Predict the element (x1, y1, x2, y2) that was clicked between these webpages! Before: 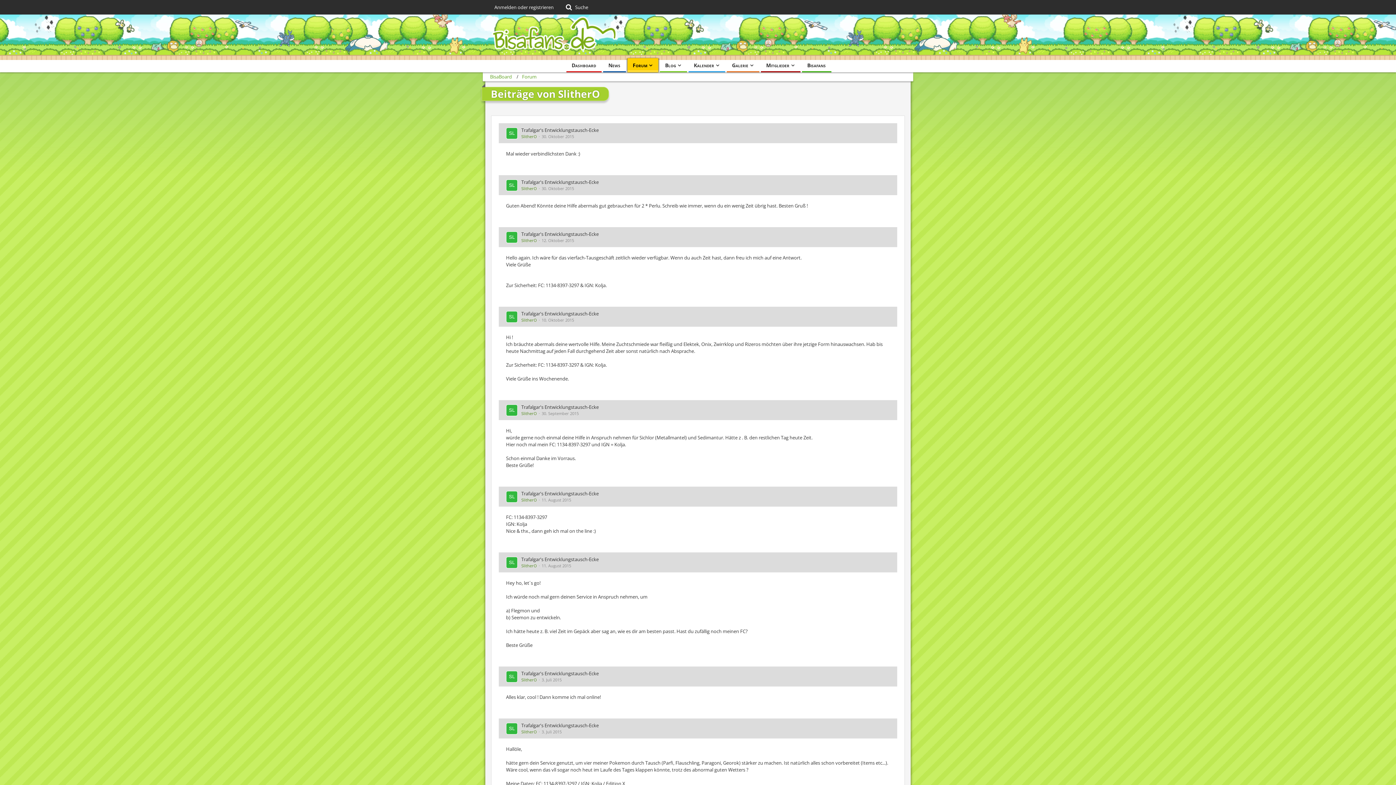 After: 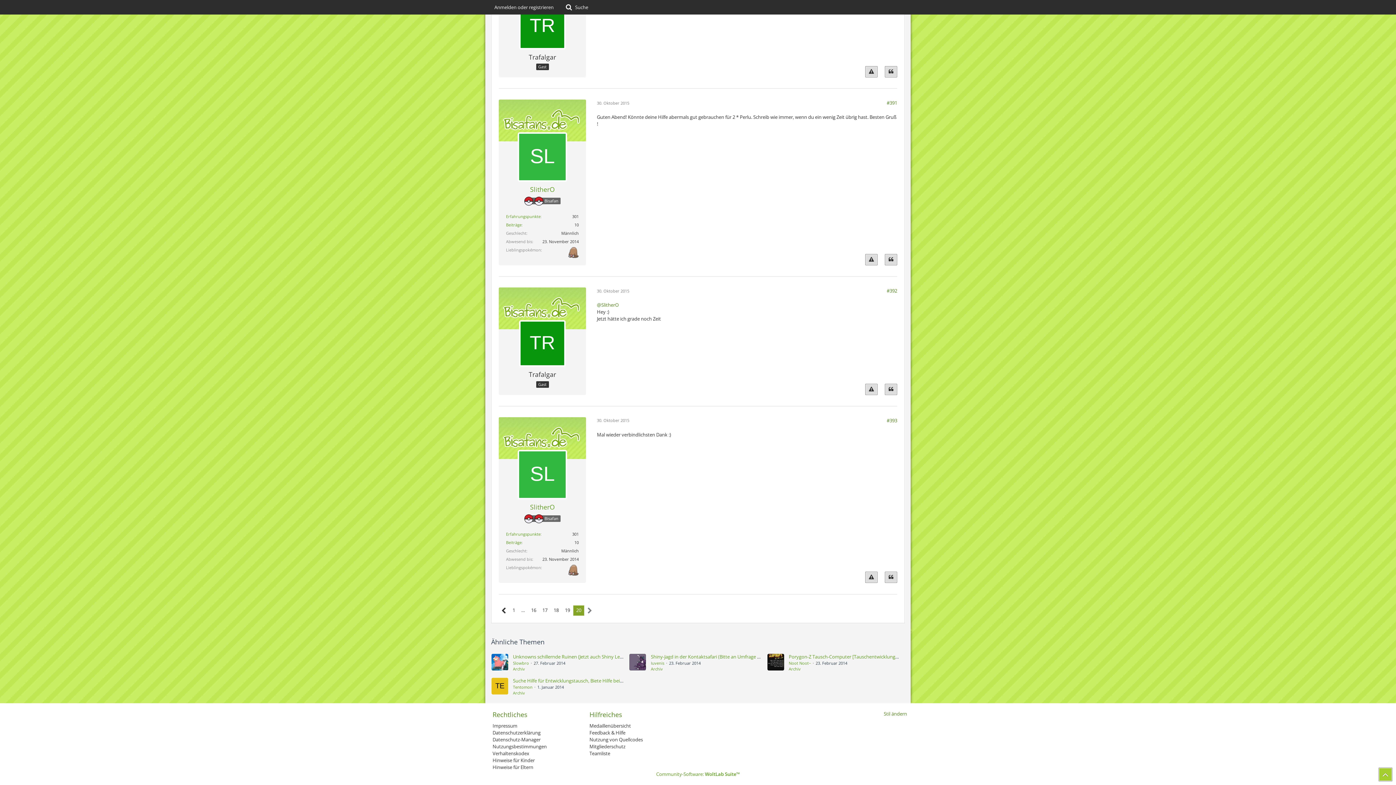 Action: label: Trafalgar's Entwicklungstausch-Ecke bbox: (521, 126, 598, 133)